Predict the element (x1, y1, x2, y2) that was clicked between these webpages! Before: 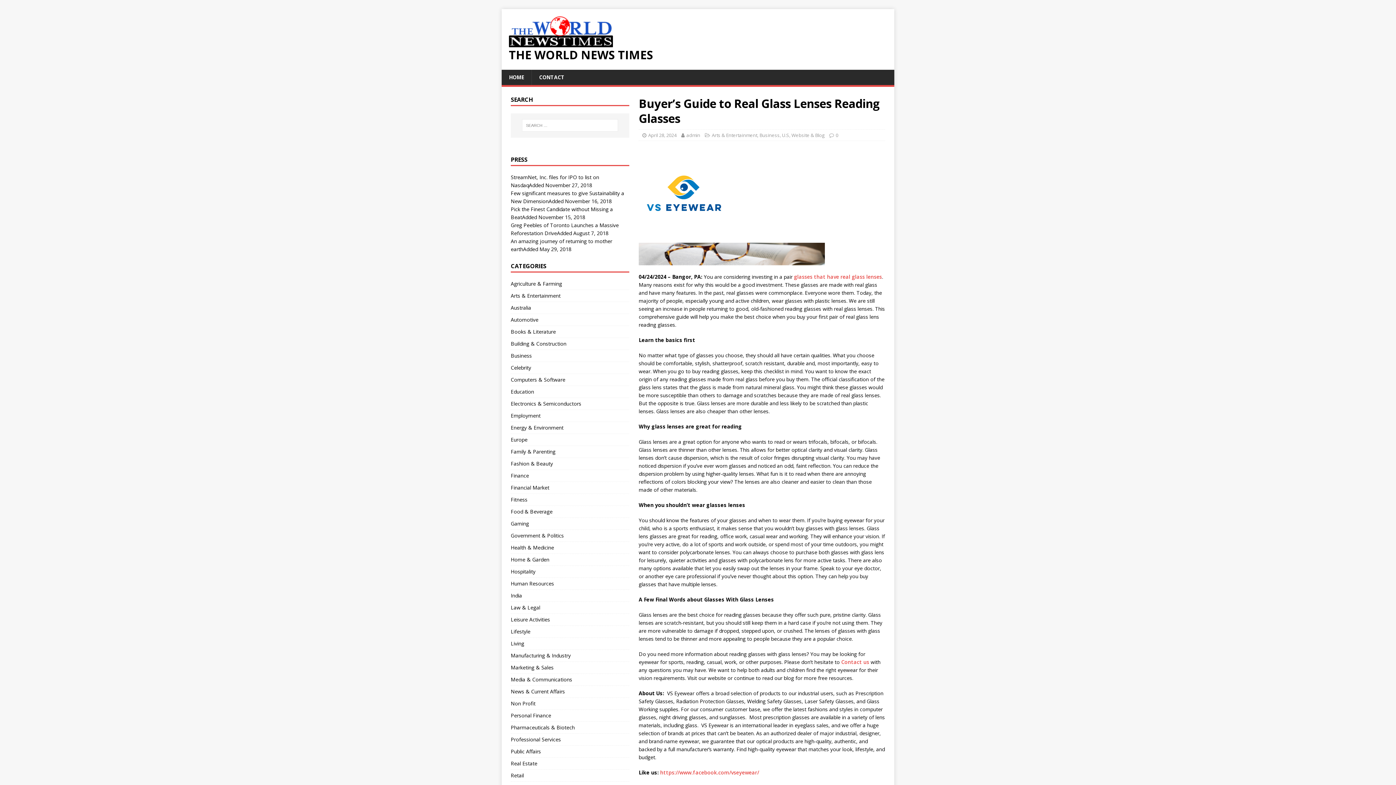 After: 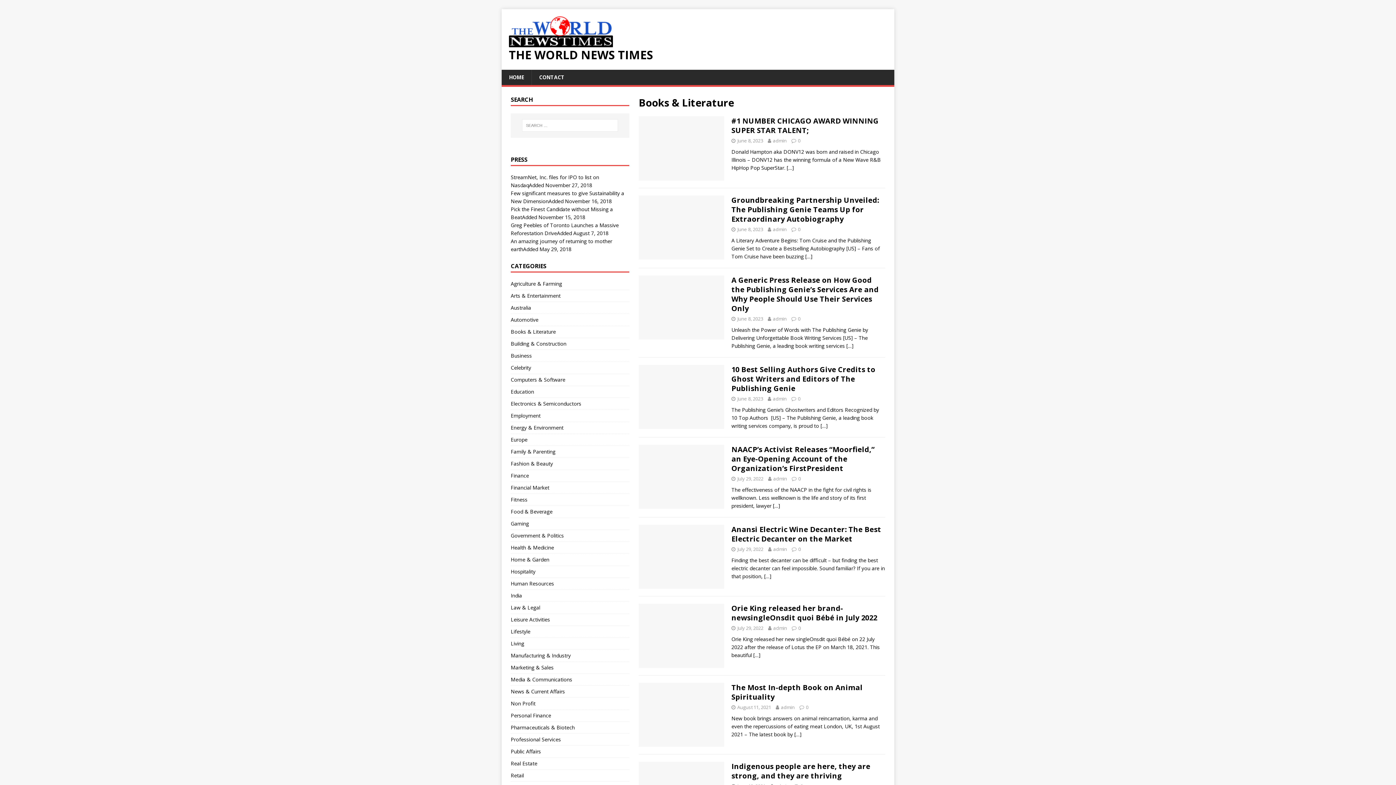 Action: bbox: (510, 326, 629, 337) label: Books & Literature